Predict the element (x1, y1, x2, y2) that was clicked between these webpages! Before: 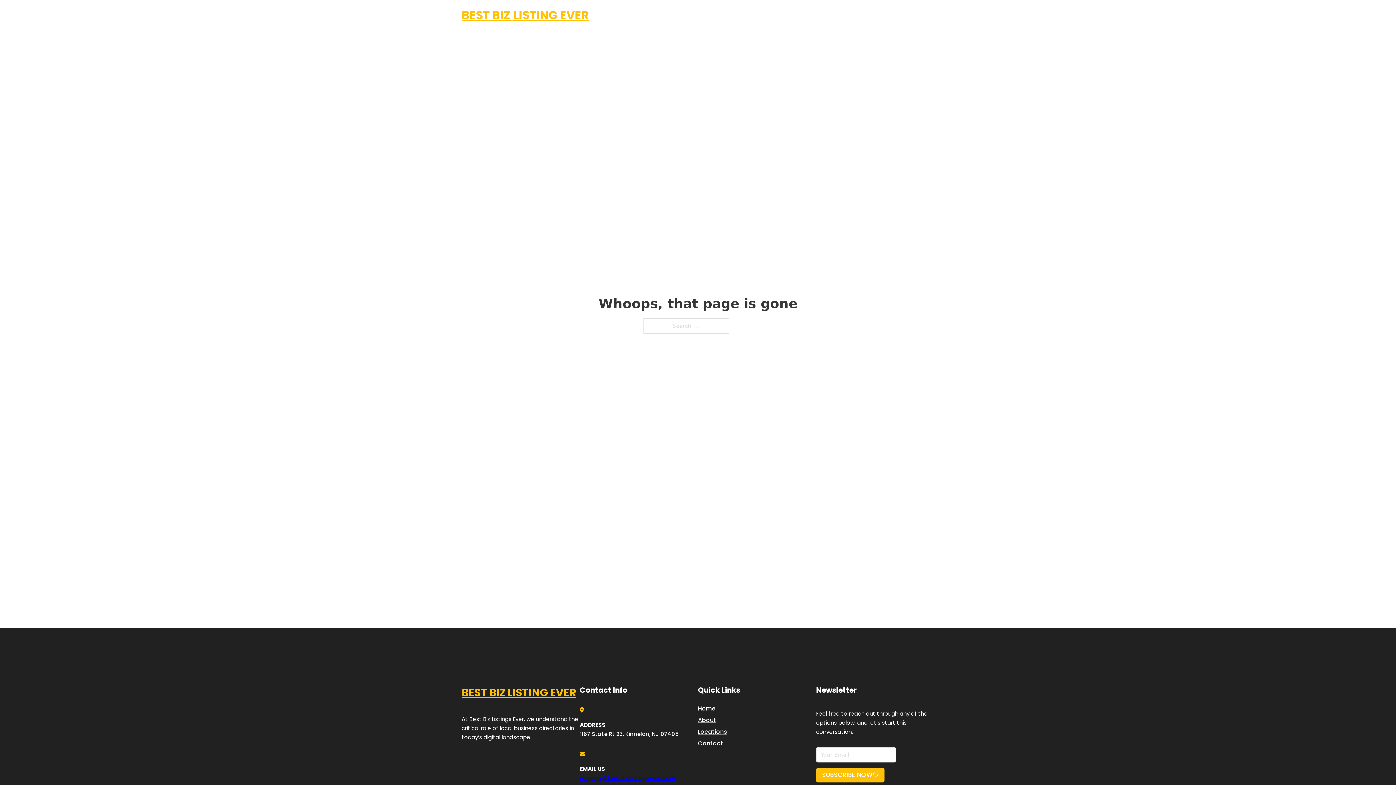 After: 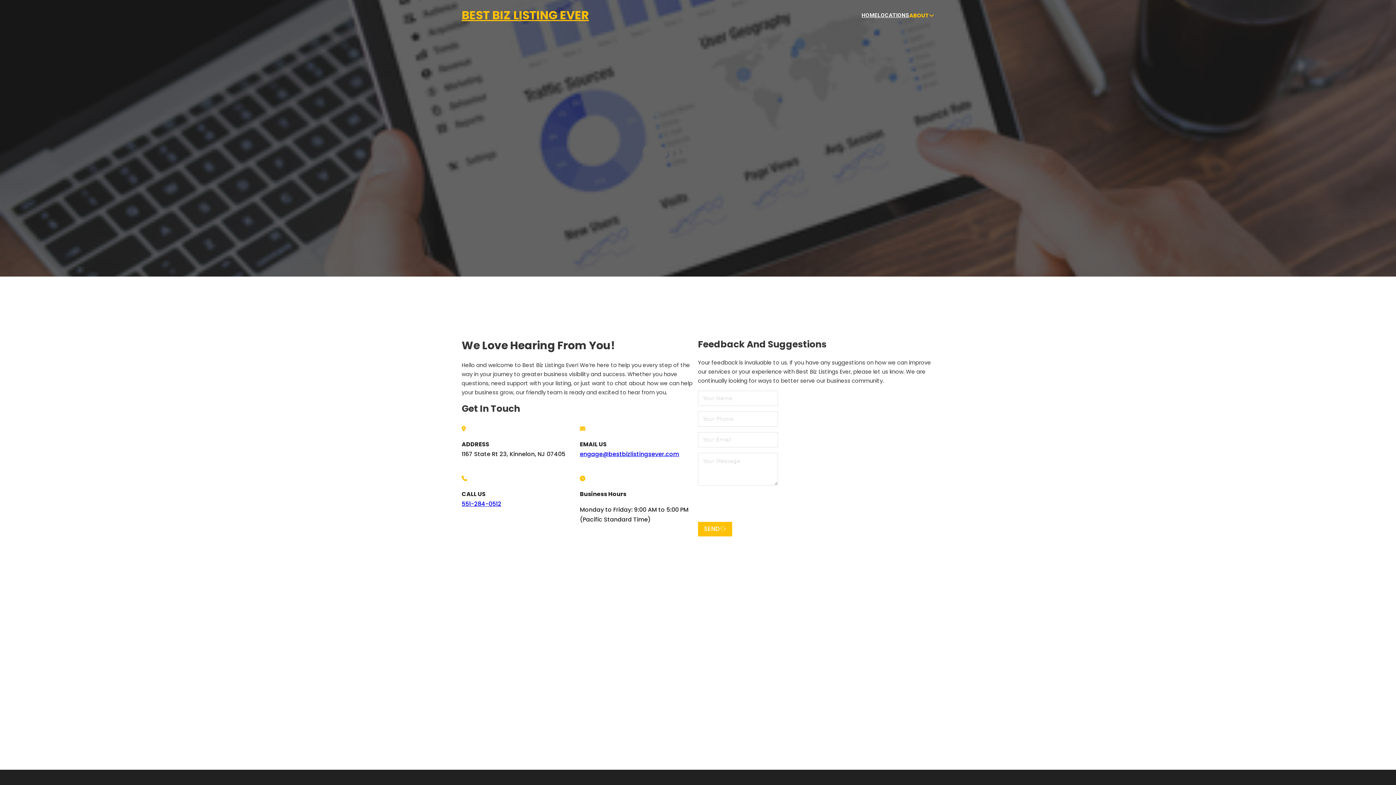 Action: bbox: (698, 738, 723, 748) label: Contact